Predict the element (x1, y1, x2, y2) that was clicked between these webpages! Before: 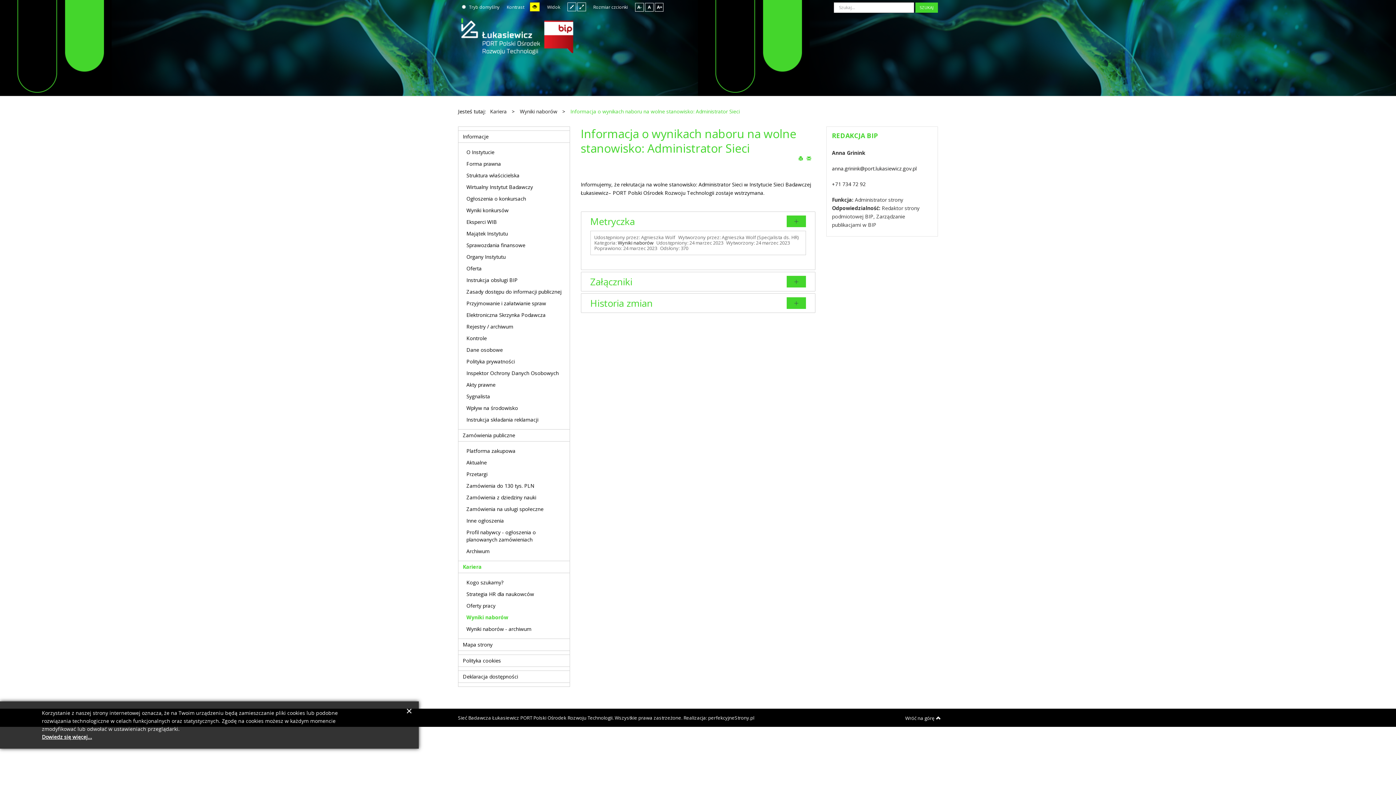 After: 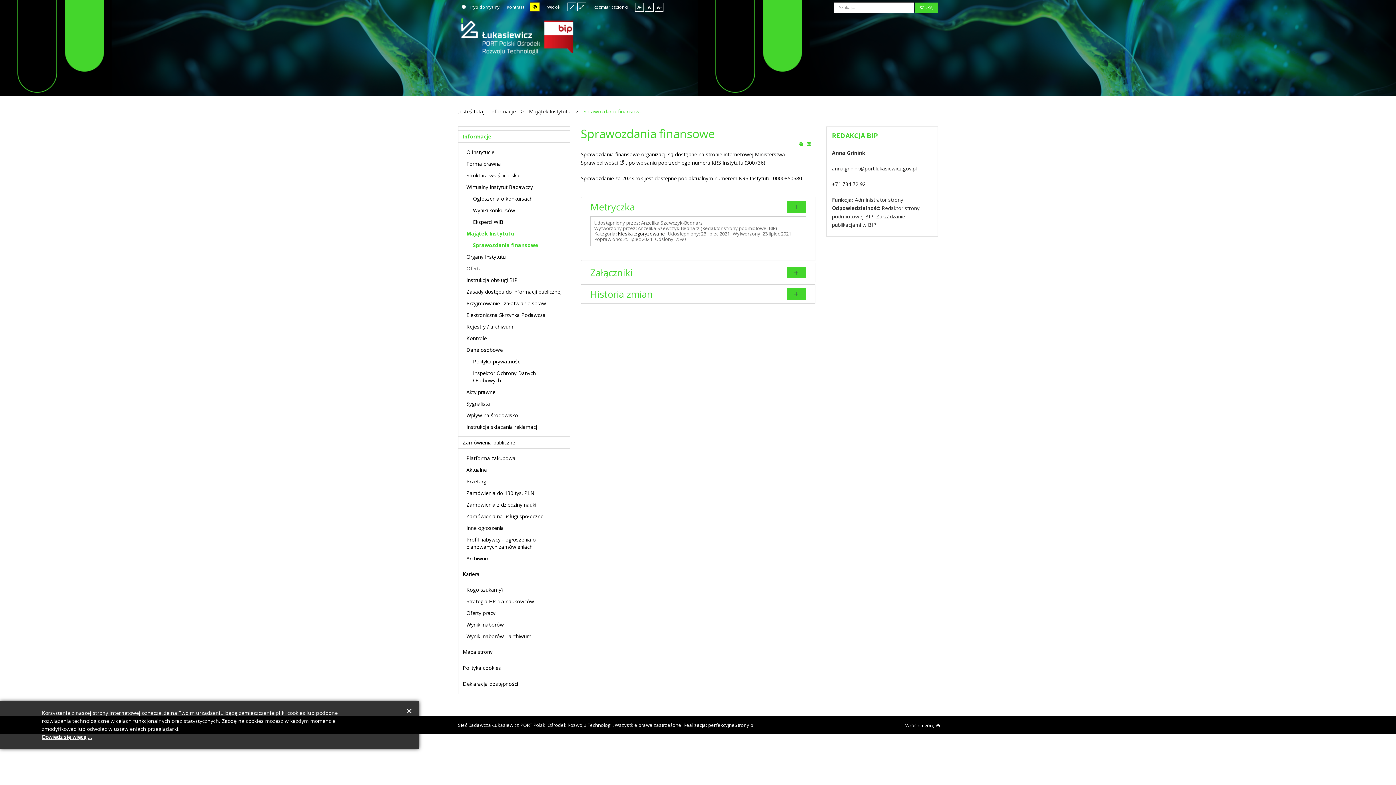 Action: bbox: (462, 239, 569, 251) label: Sprawozdania finansowe